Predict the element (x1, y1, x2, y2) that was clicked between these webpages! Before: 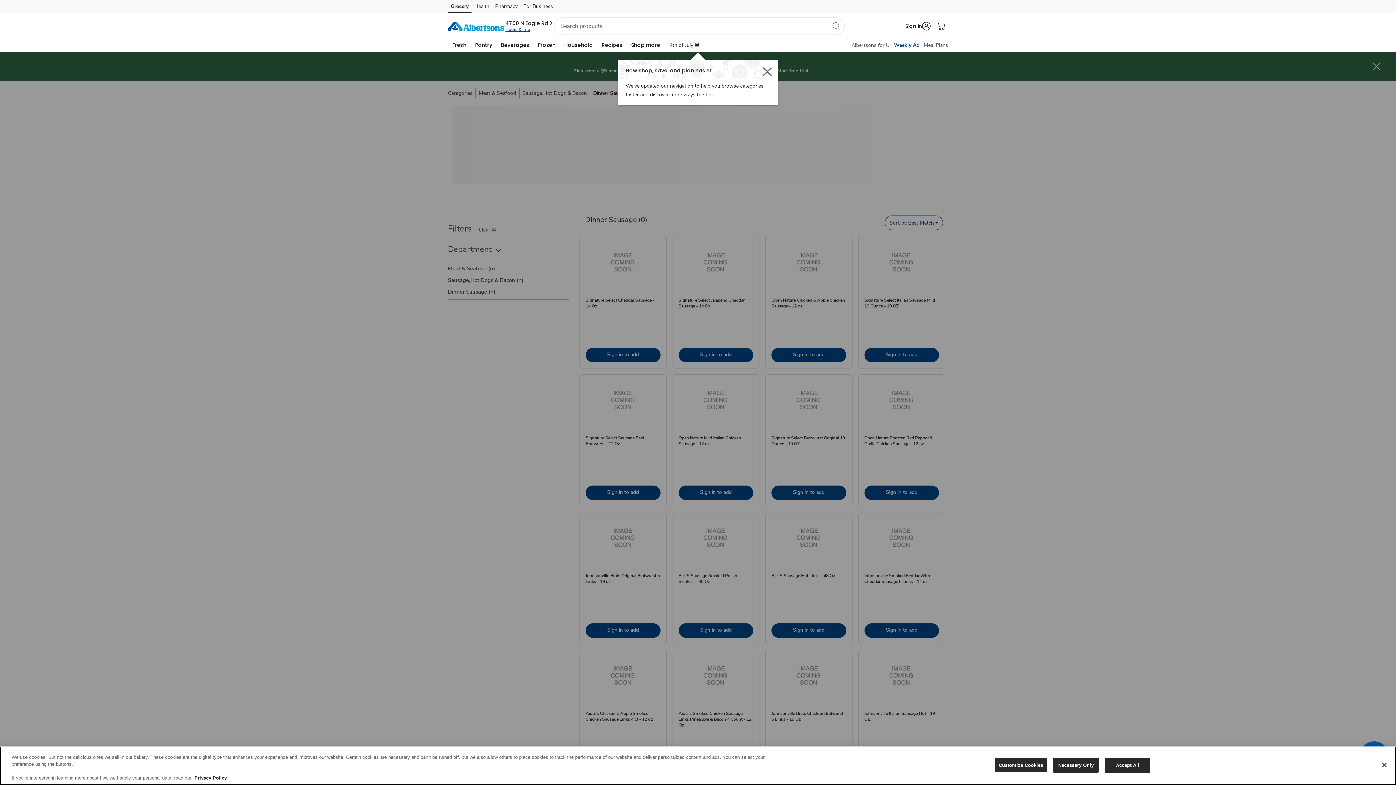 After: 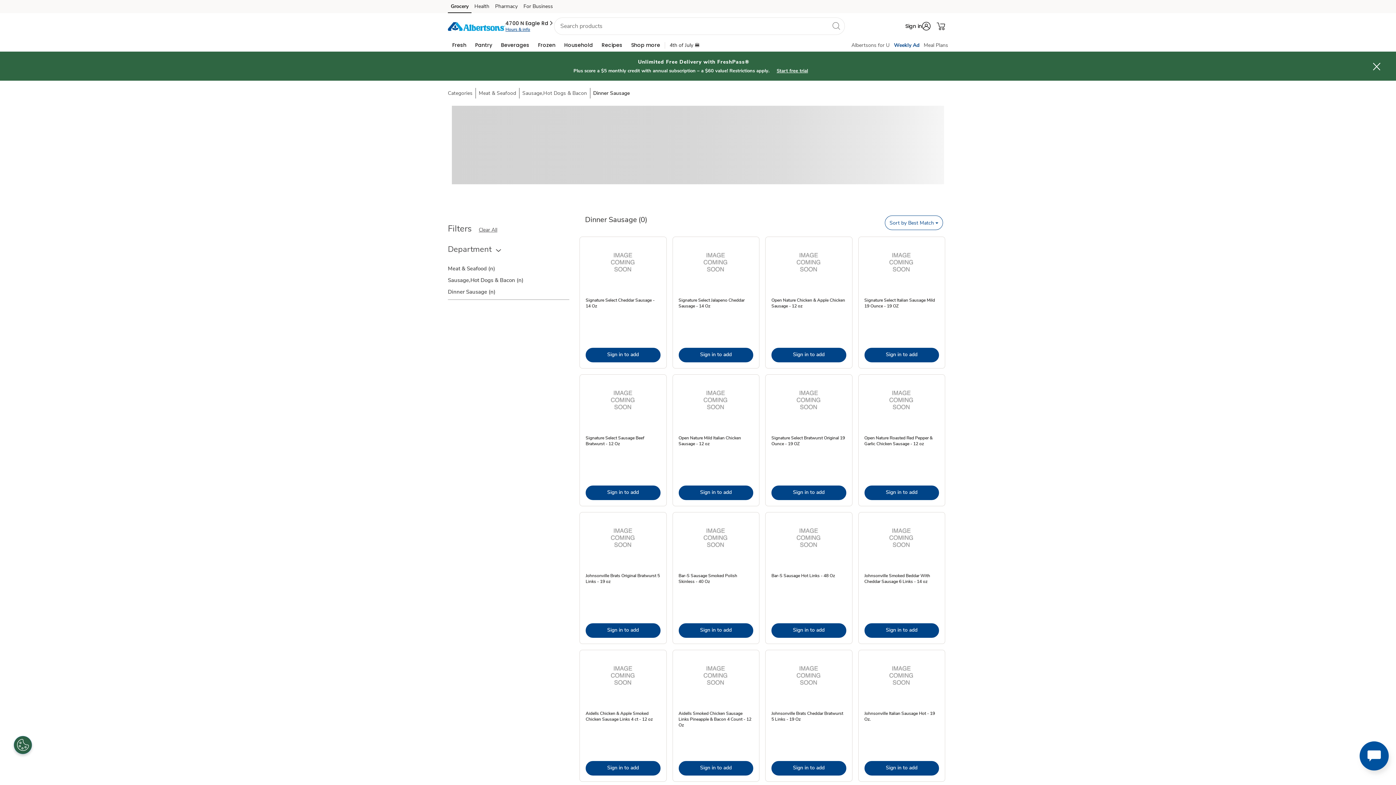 Action: label: Accept All bbox: (1105, 758, 1150, 773)